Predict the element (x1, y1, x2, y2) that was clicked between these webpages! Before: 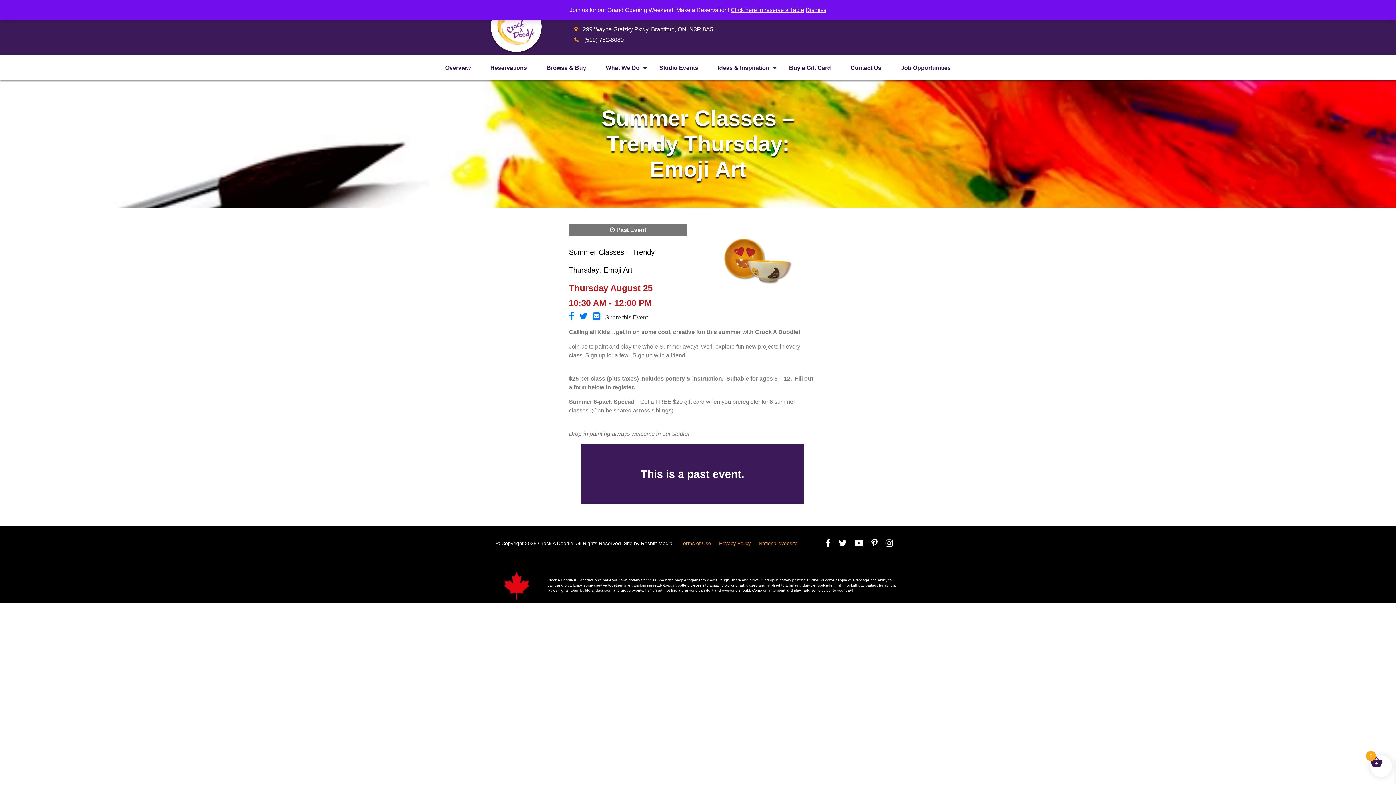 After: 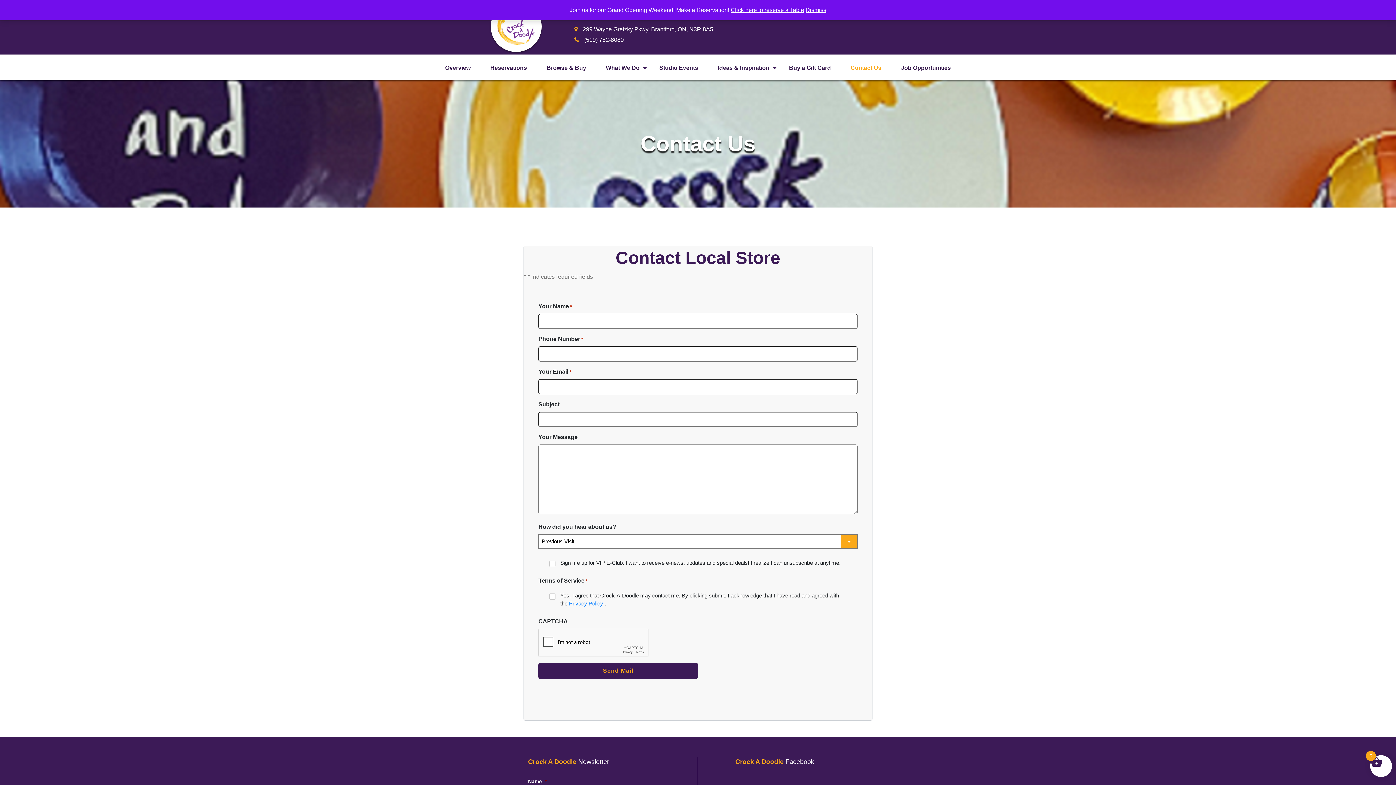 Action: label: Contact Us bbox: (850, 64, 881, 70)